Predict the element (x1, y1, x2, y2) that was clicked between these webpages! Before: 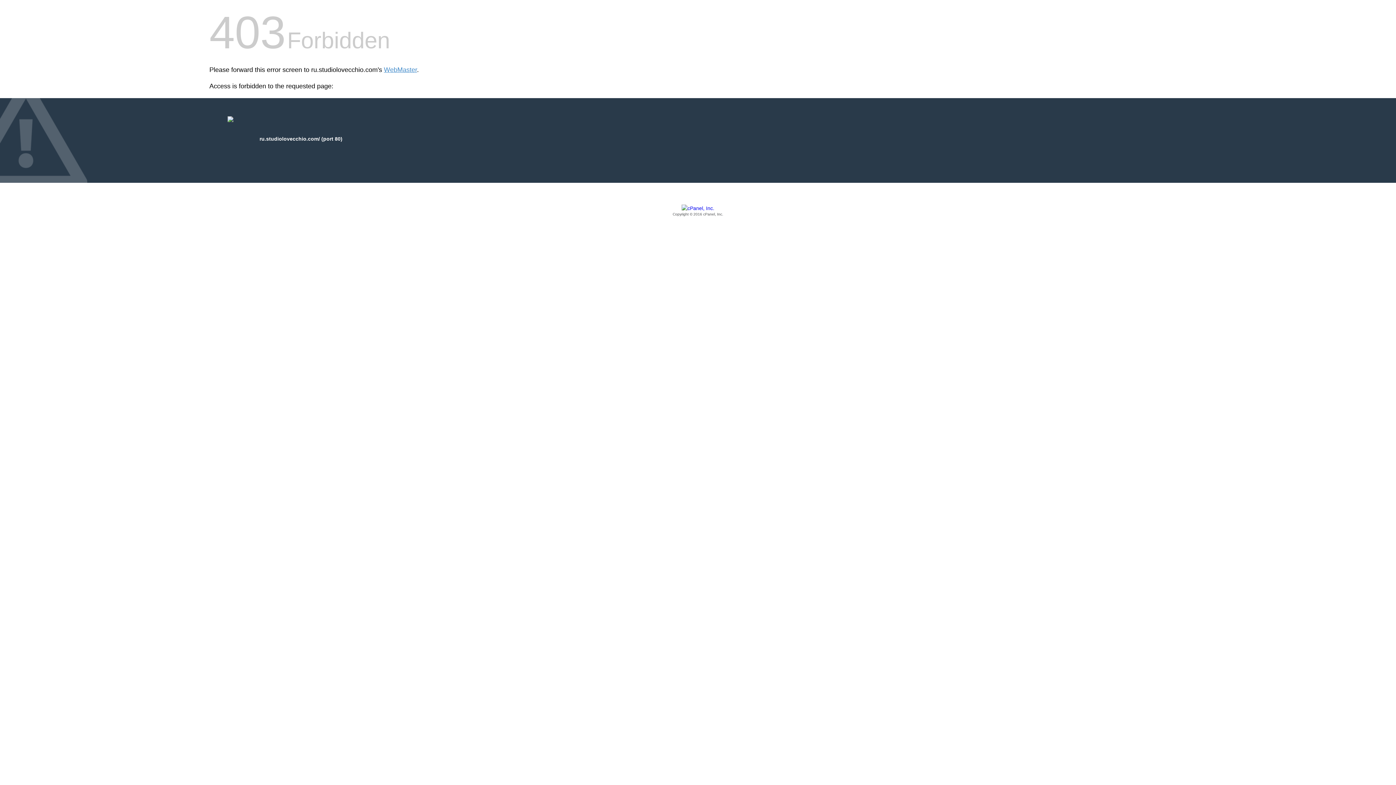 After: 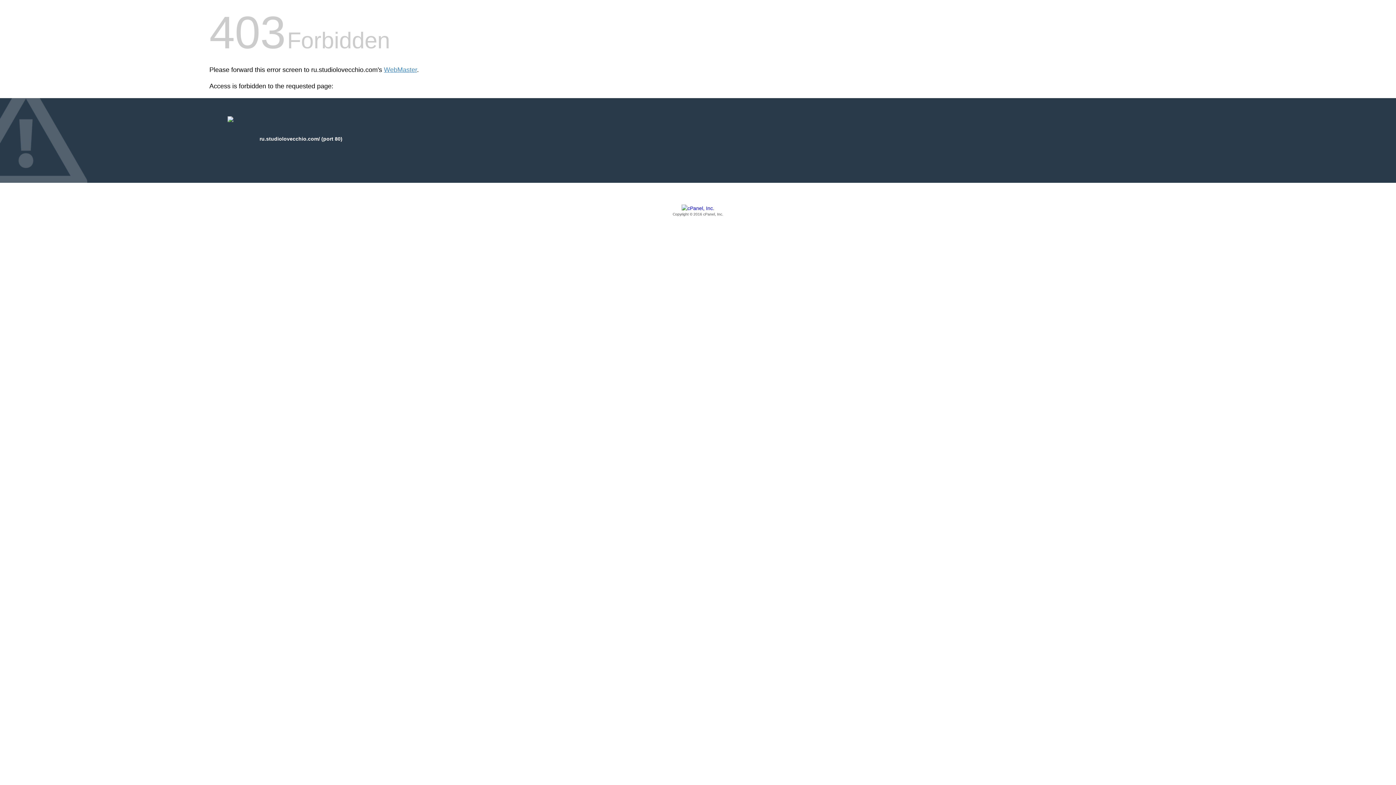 Action: bbox: (209, 205, 1186, 217) label: Copyright © 2016 cPanel, Inc.